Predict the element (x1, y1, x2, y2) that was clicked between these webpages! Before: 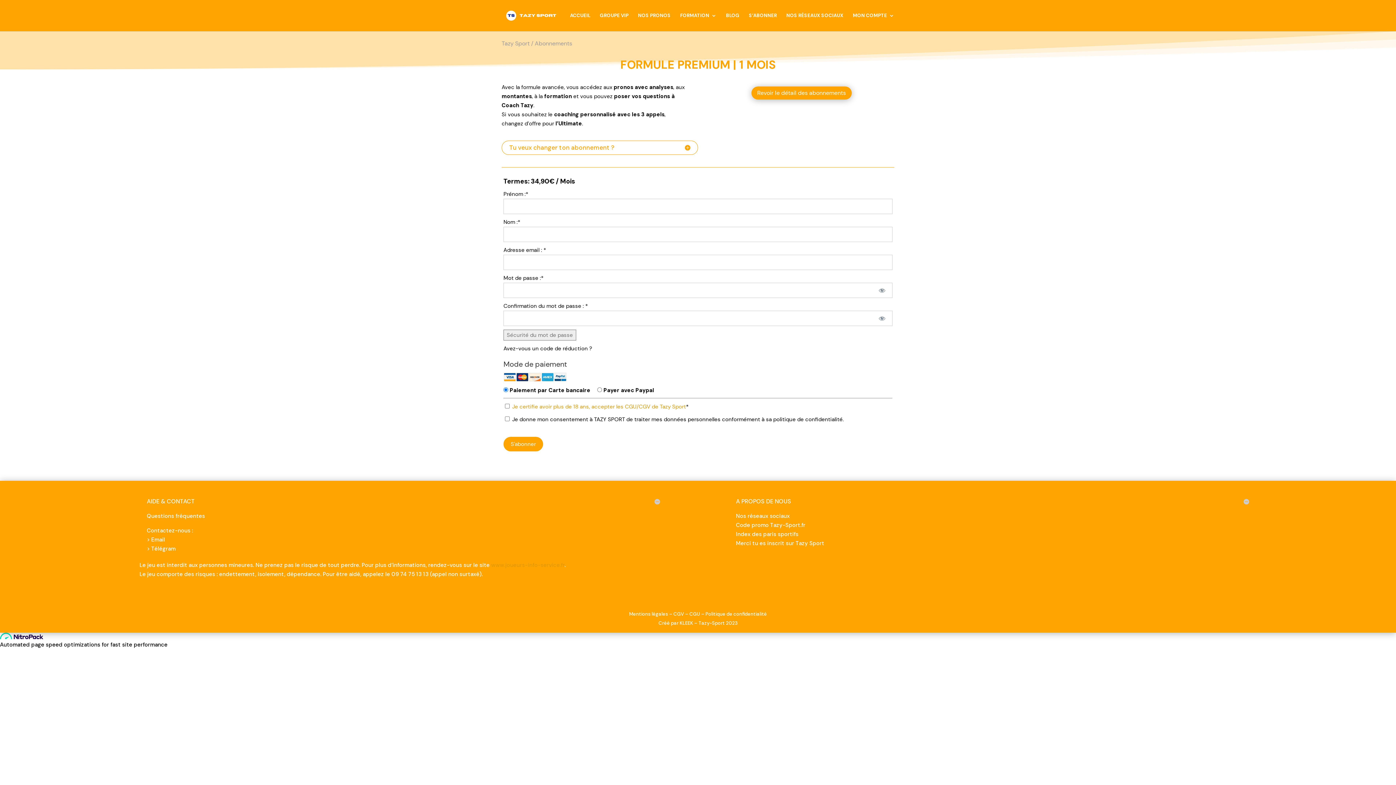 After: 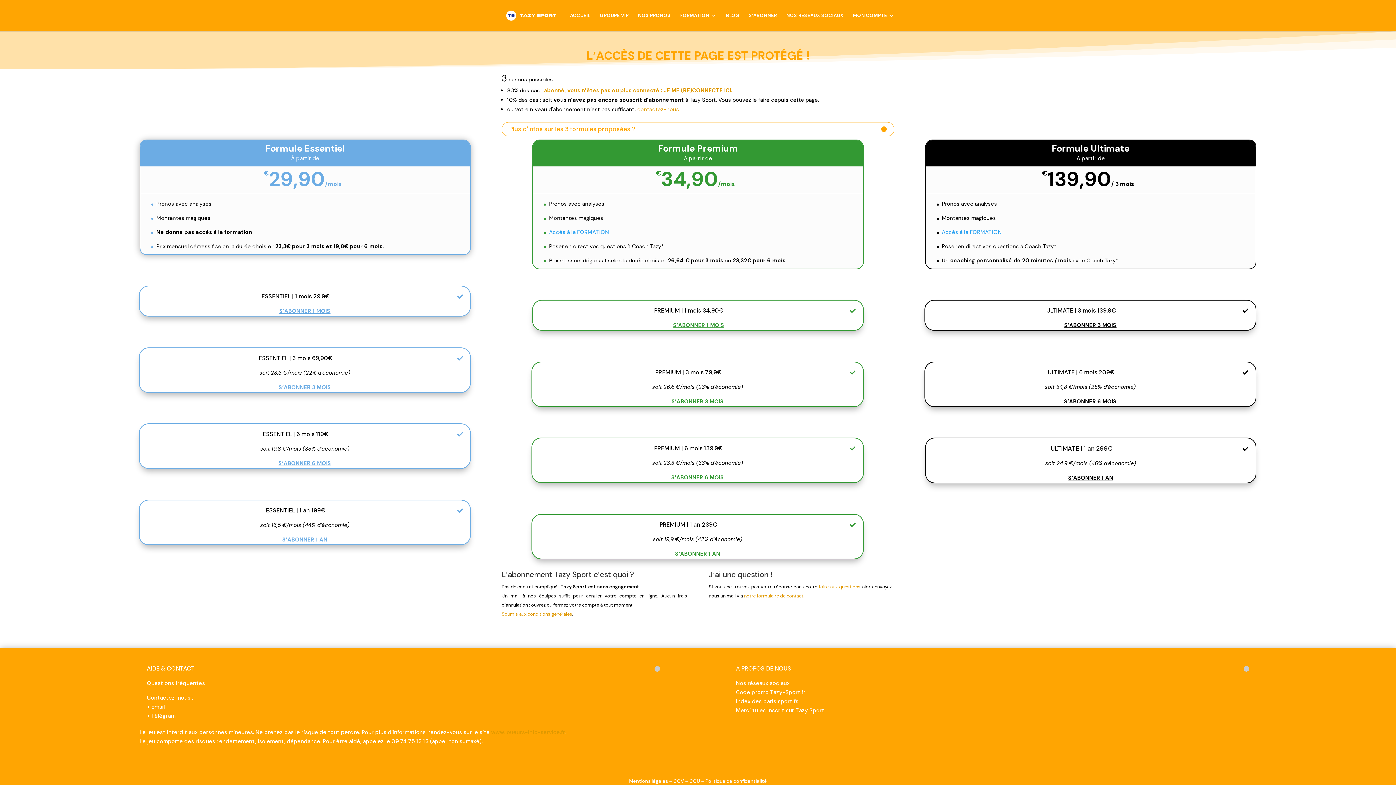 Action: bbox: (600, 13, 628, 31) label: GROUPE VIP